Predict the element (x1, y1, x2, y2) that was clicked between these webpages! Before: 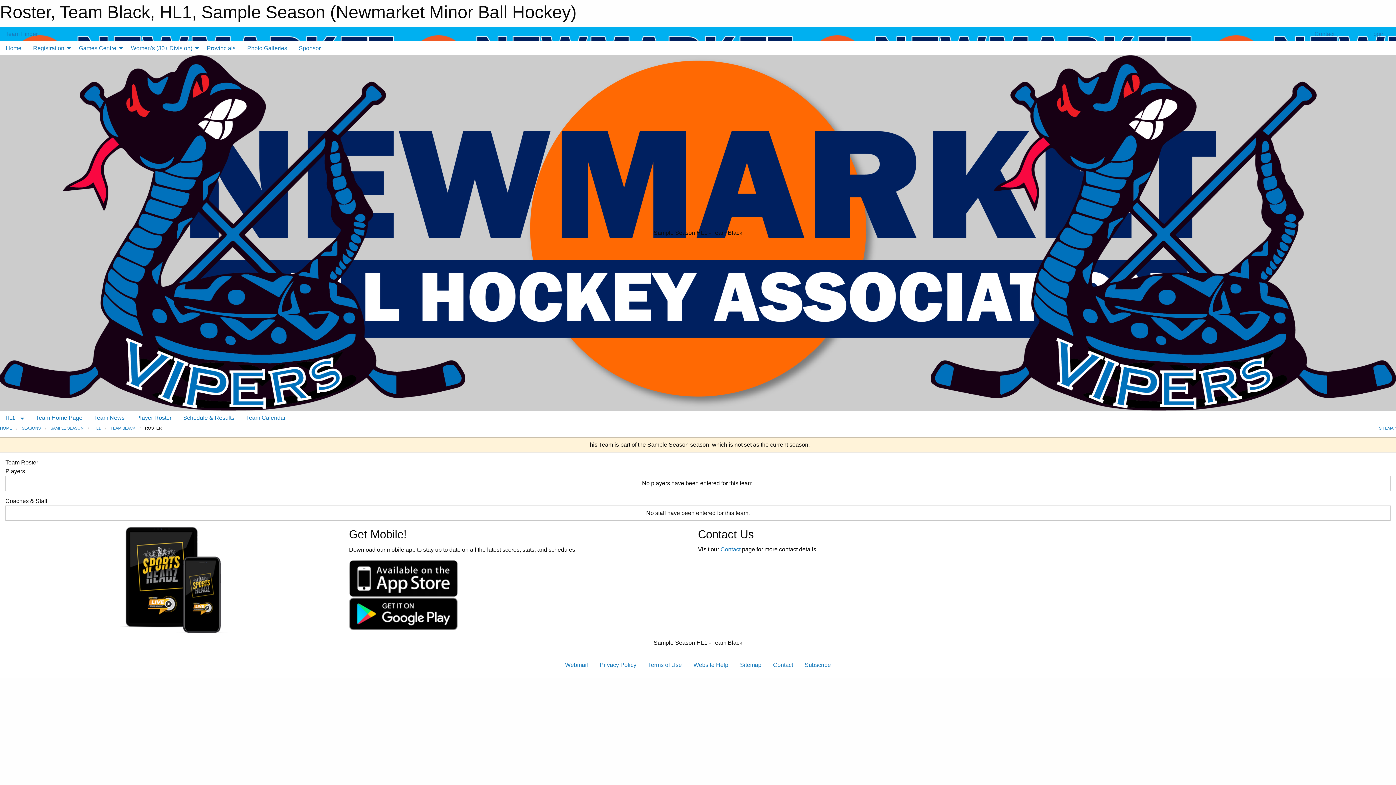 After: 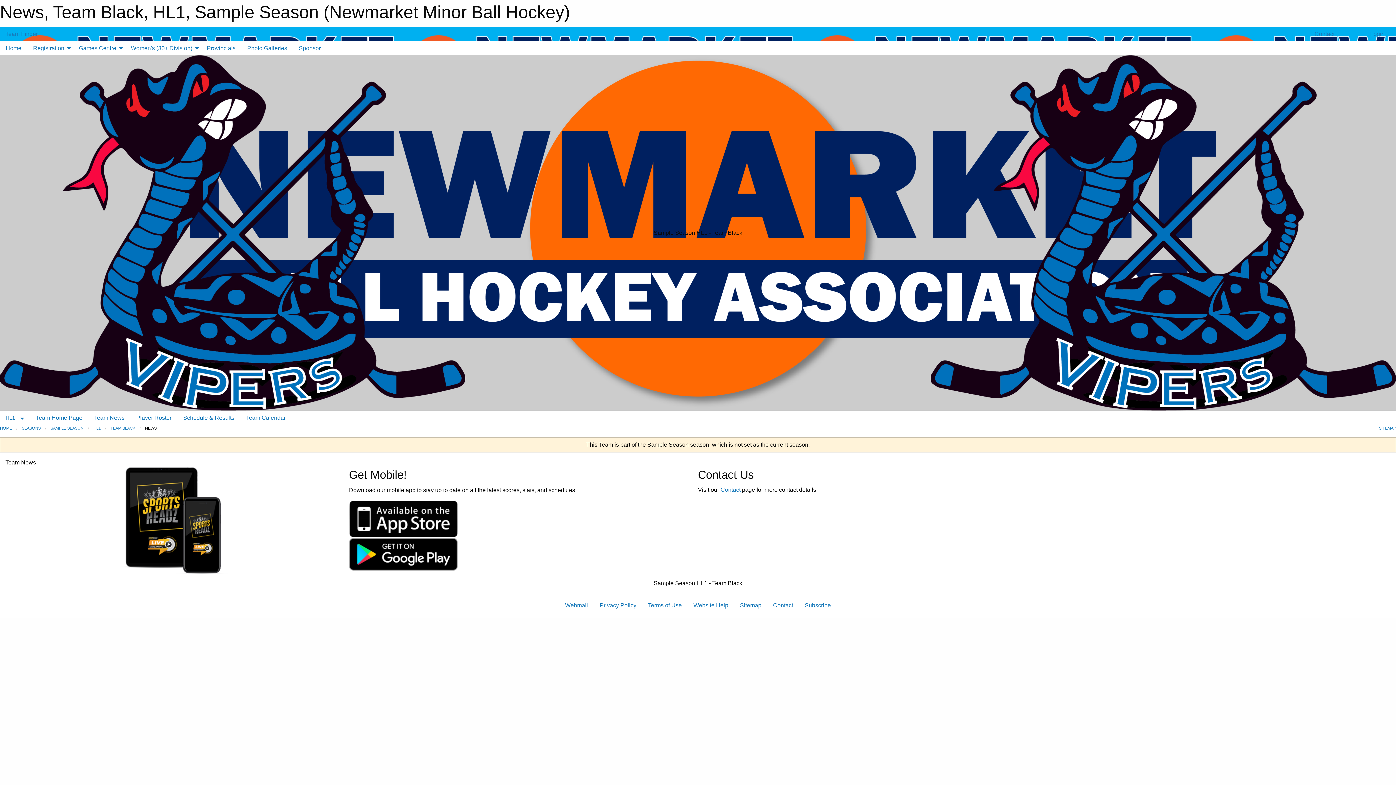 Action: bbox: (88, 411, 130, 425) label: Team News